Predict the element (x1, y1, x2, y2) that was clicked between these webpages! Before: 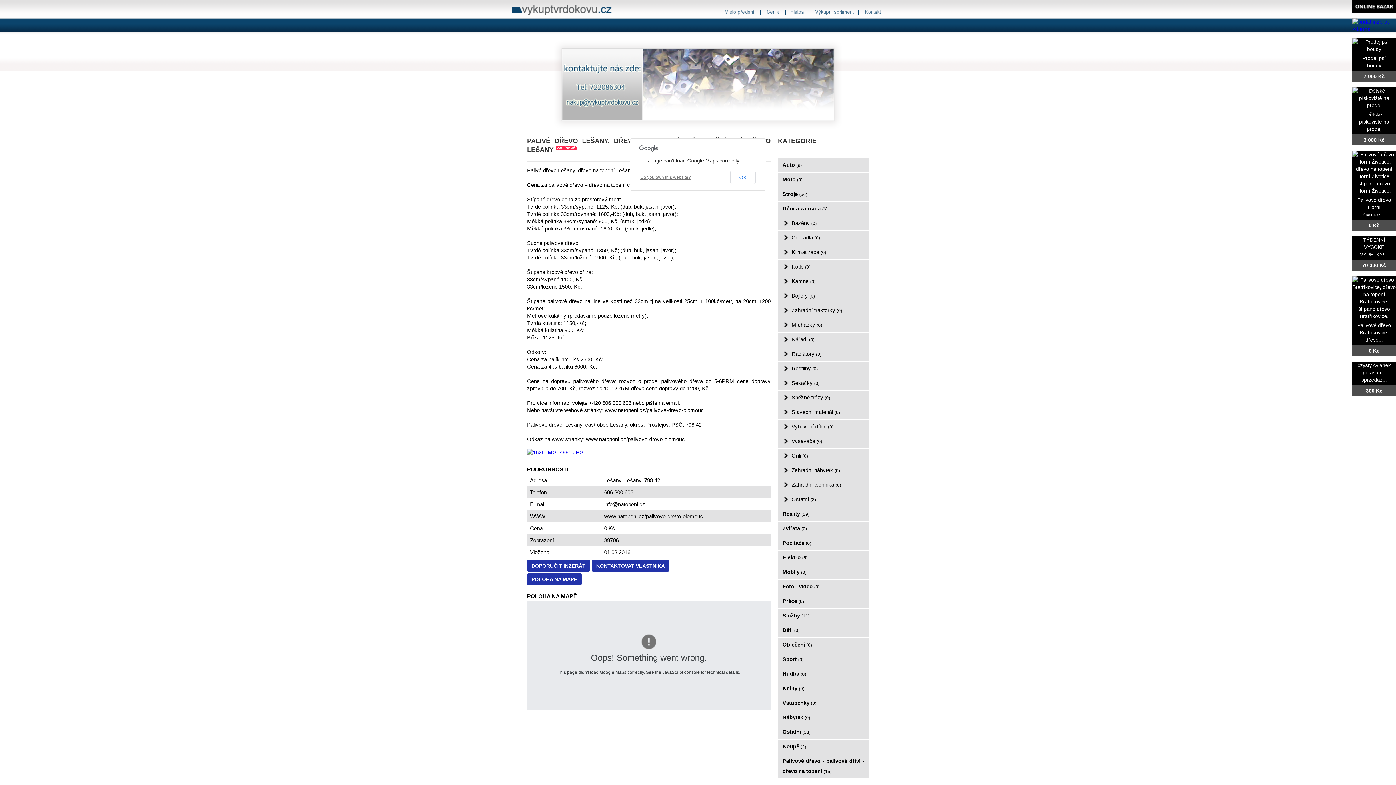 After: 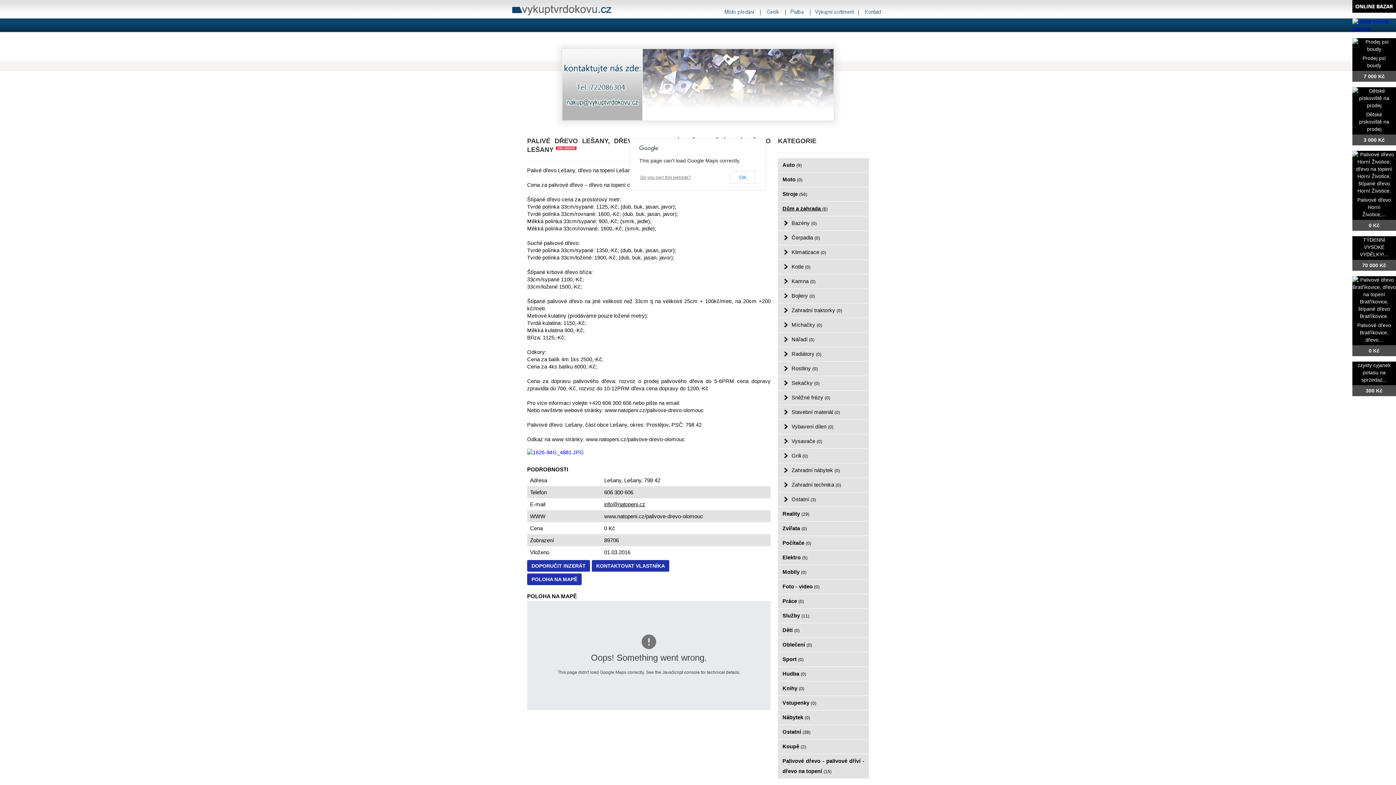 Action: bbox: (604, 501, 645, 507) label: info@natopeni.cz